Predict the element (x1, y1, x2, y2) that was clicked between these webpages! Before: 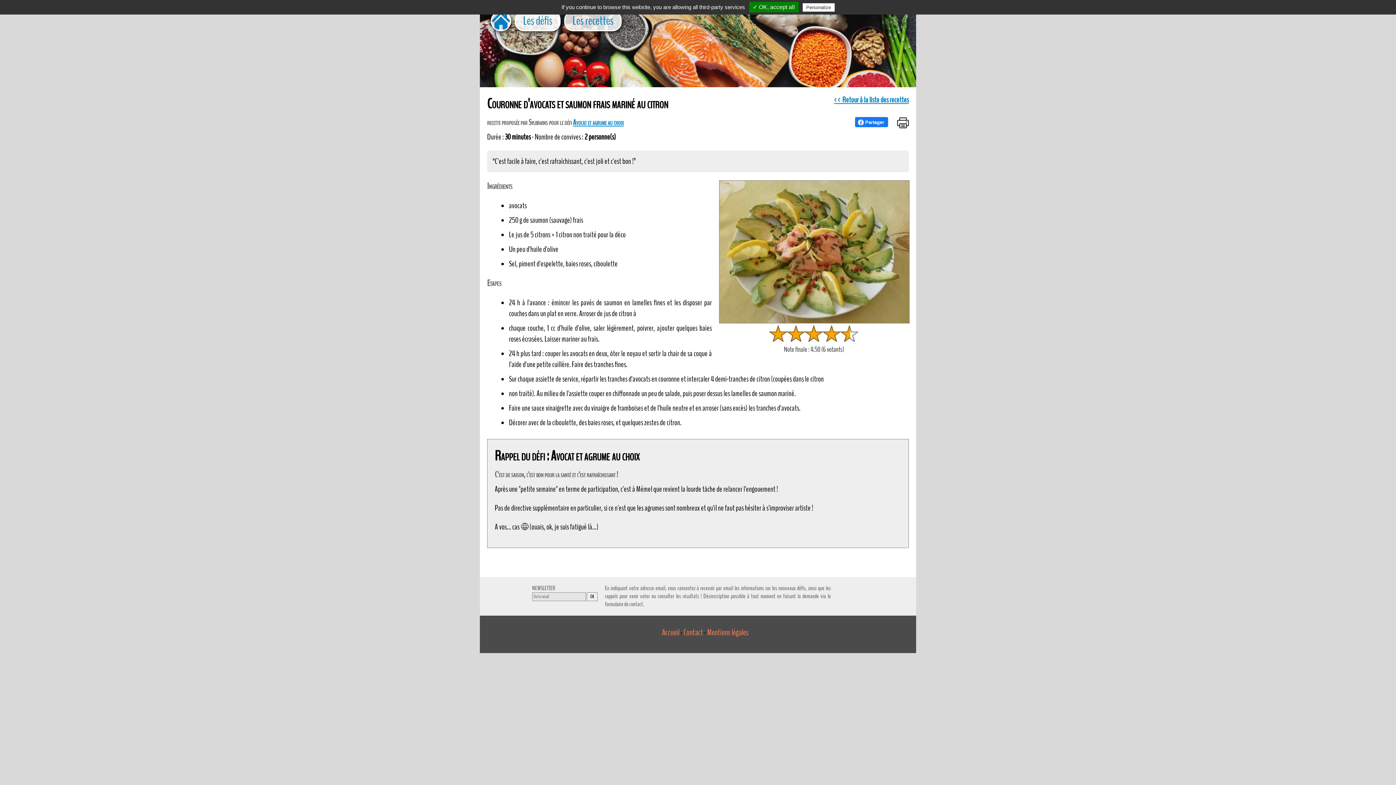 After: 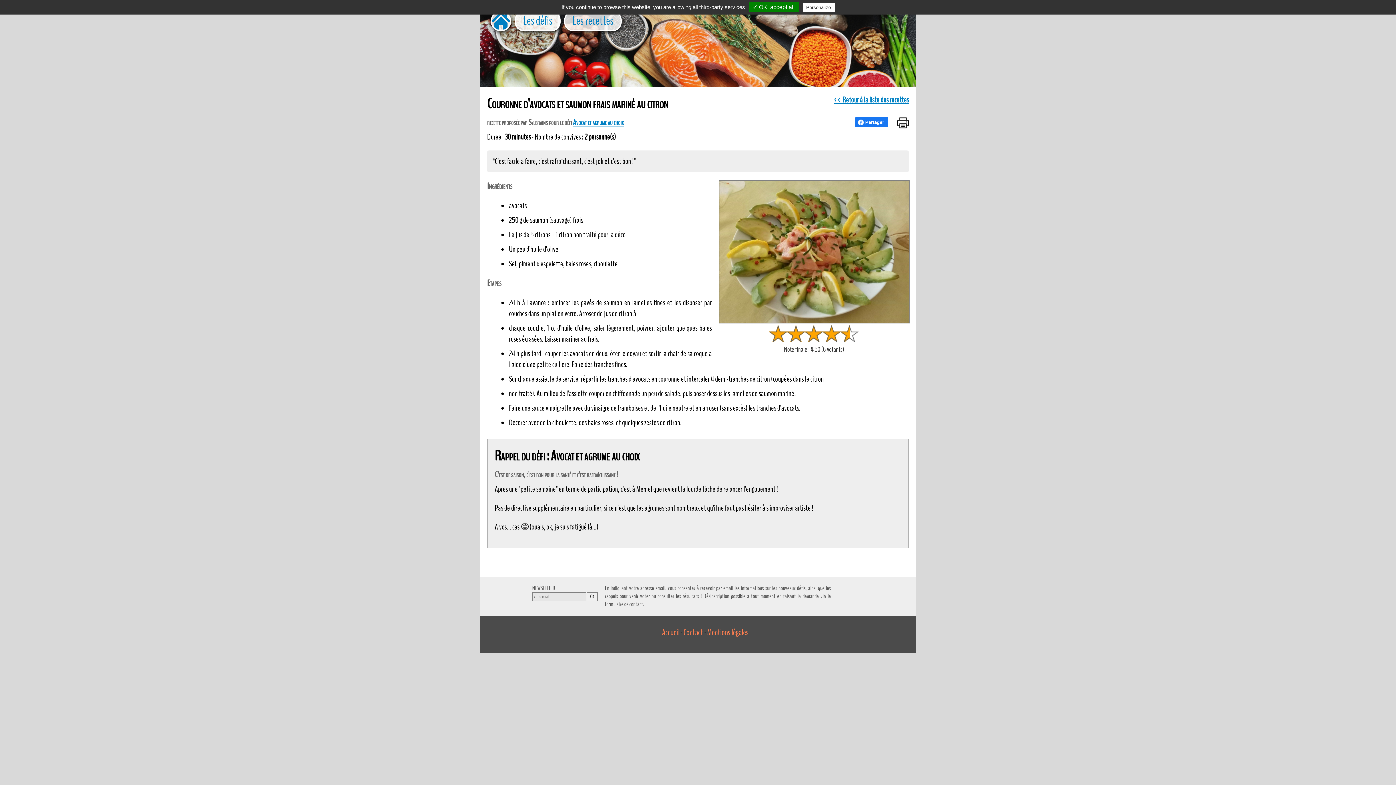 Action: bbox: (897, 117, 909, 128)